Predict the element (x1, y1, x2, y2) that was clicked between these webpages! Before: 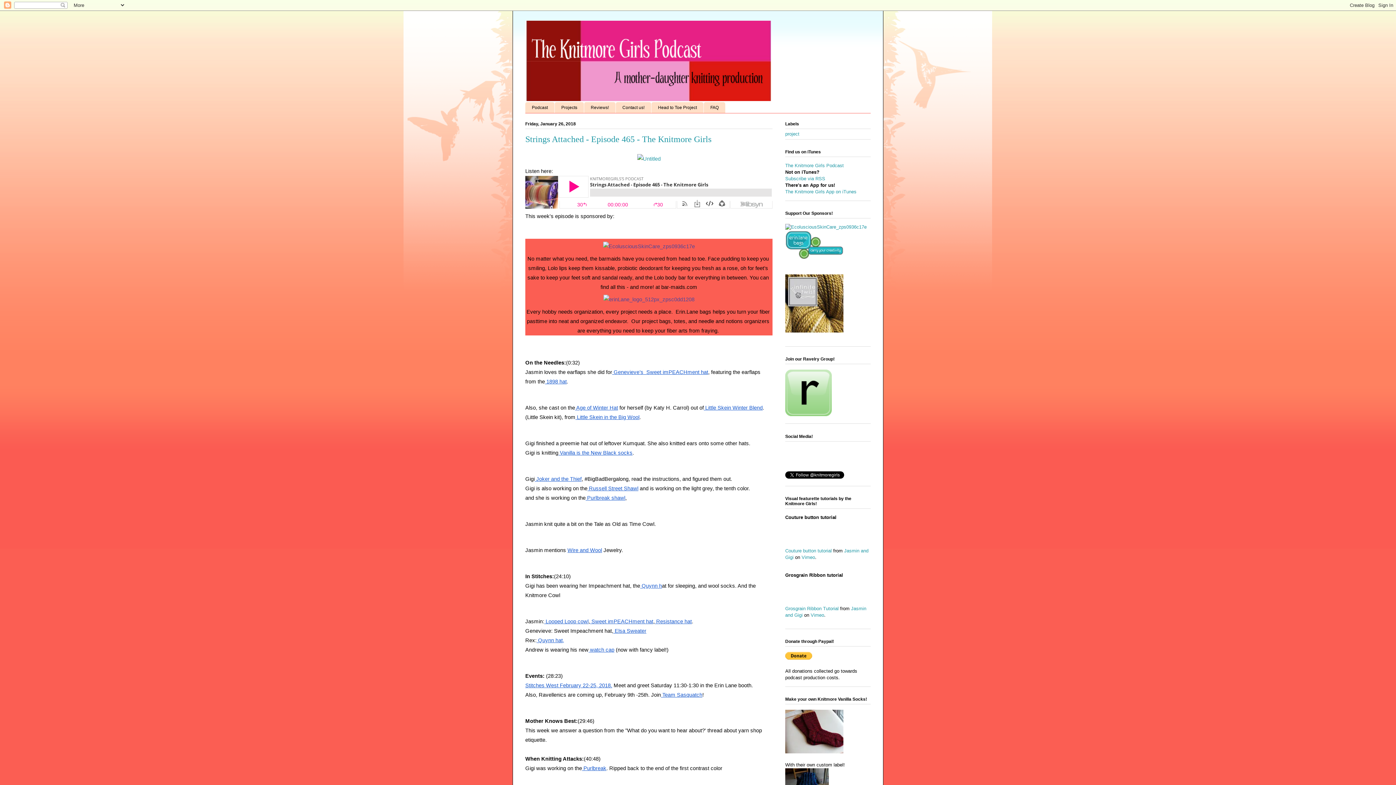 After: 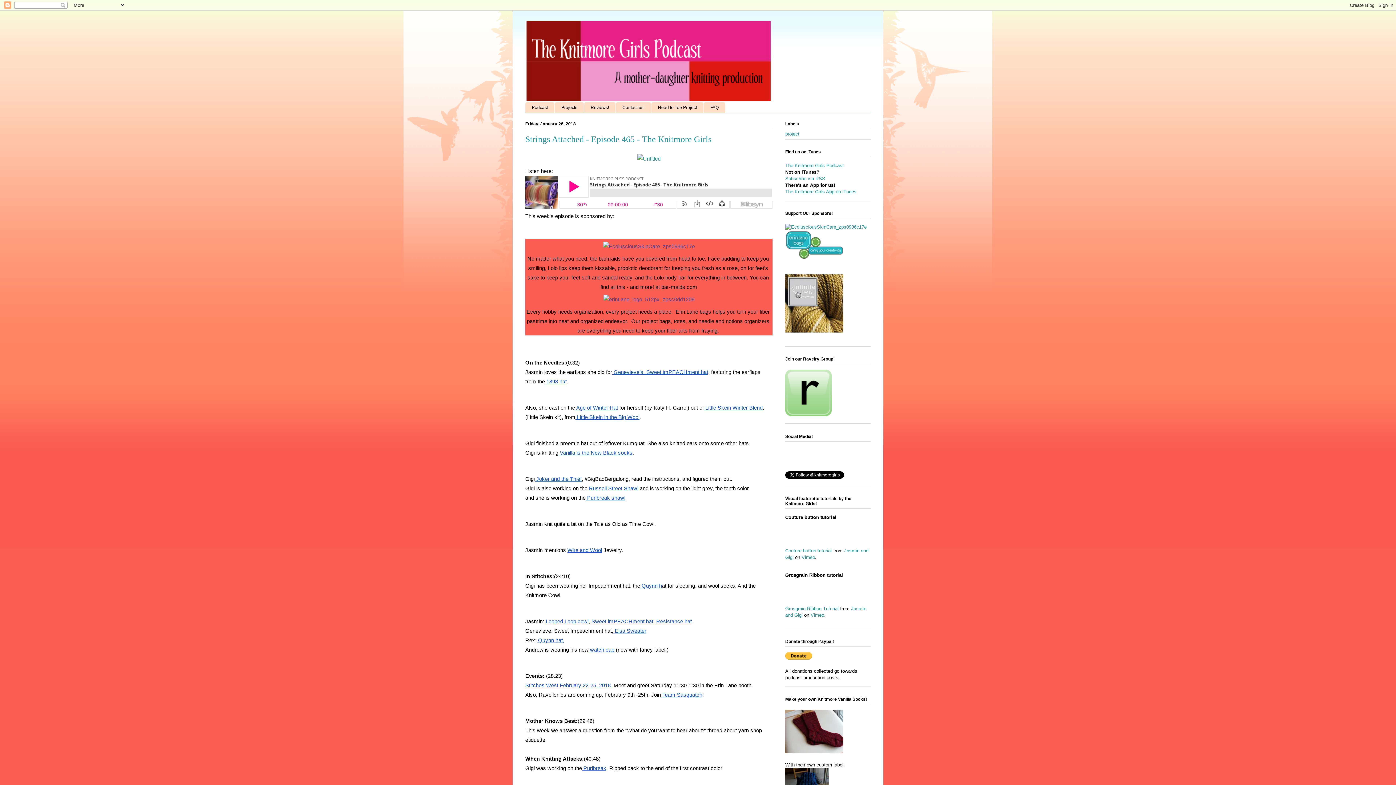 Action: bbox: (785, 328, 843, 333)